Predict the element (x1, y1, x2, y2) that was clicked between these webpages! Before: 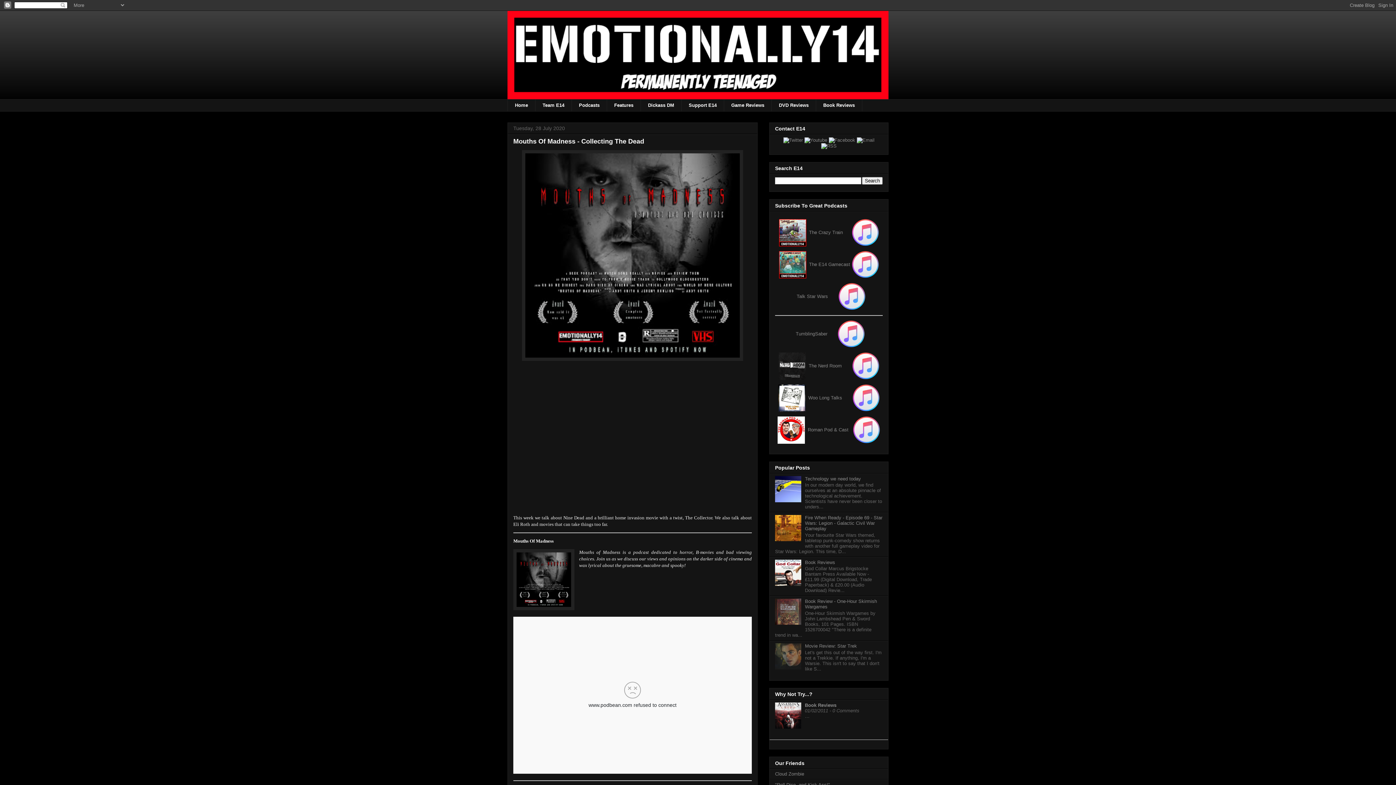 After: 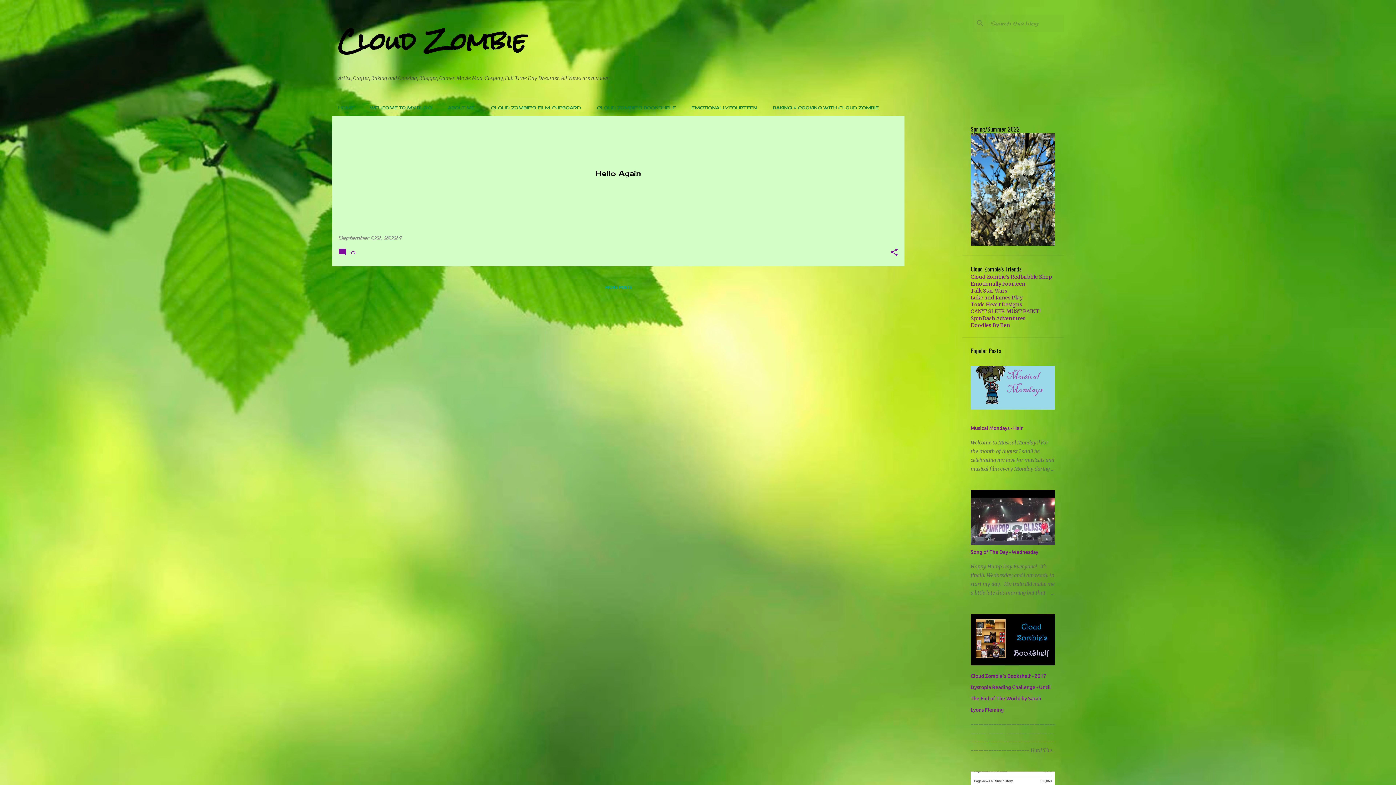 Action: bbox: (775, 771, 804, 777) label: Cloud Zombie